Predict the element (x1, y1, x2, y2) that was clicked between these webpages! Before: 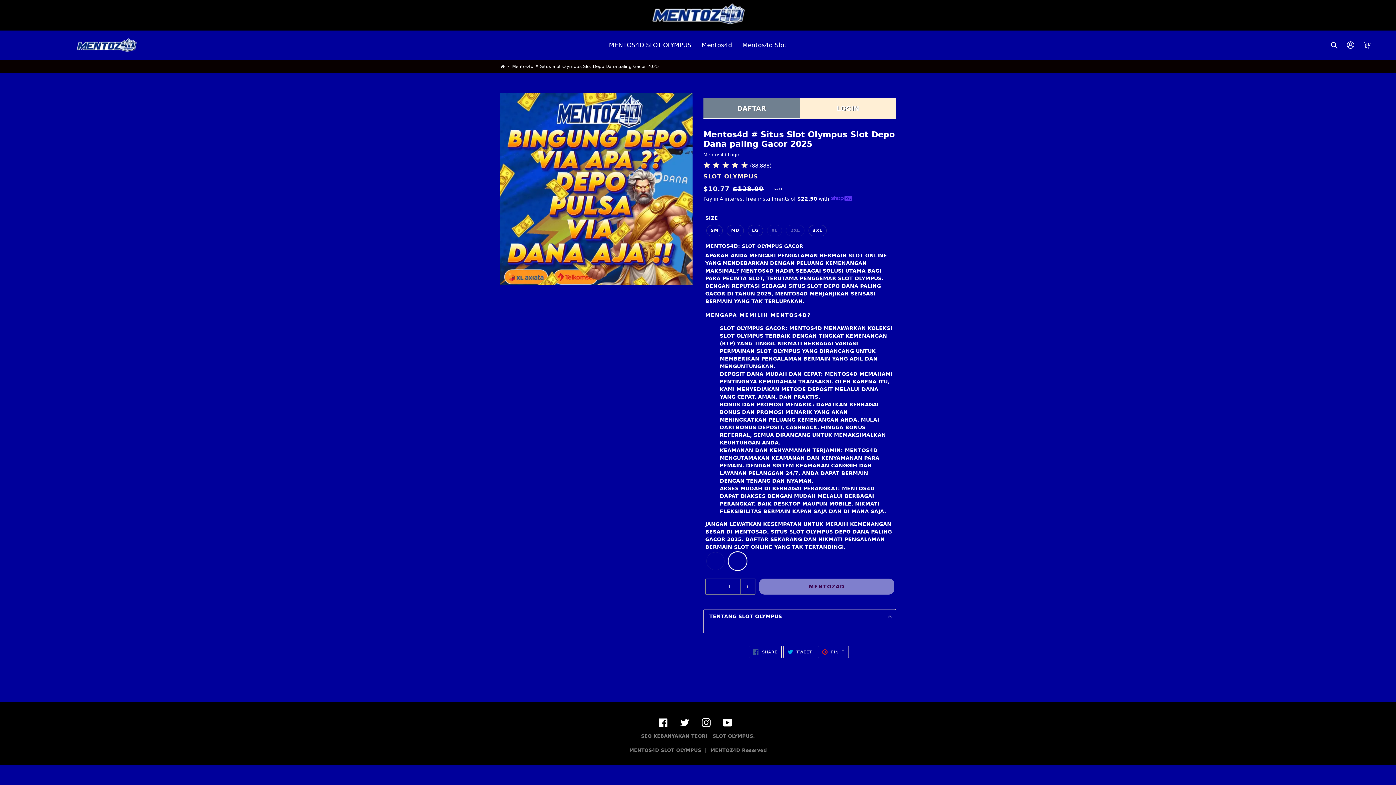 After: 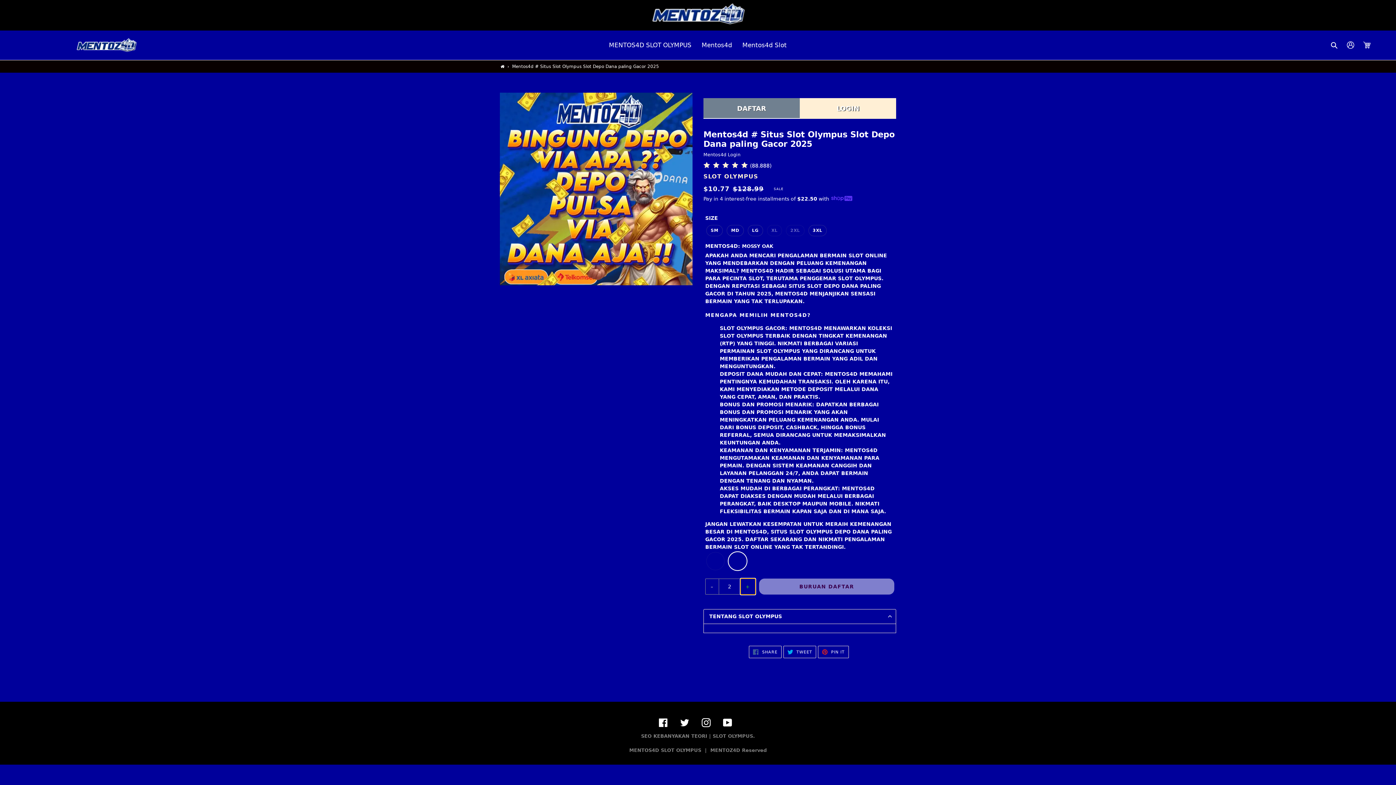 Action: bbox: (740, 578, 755, 595) label: +